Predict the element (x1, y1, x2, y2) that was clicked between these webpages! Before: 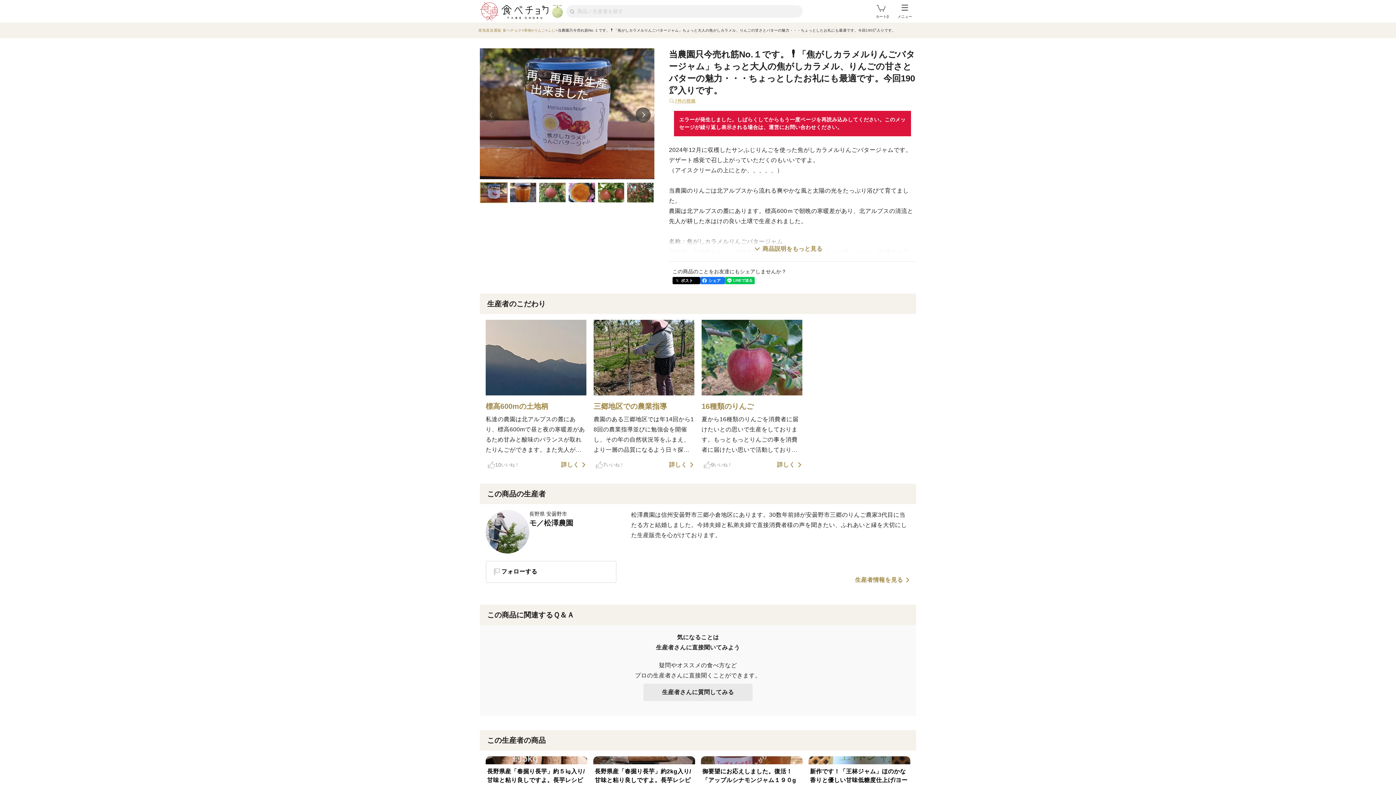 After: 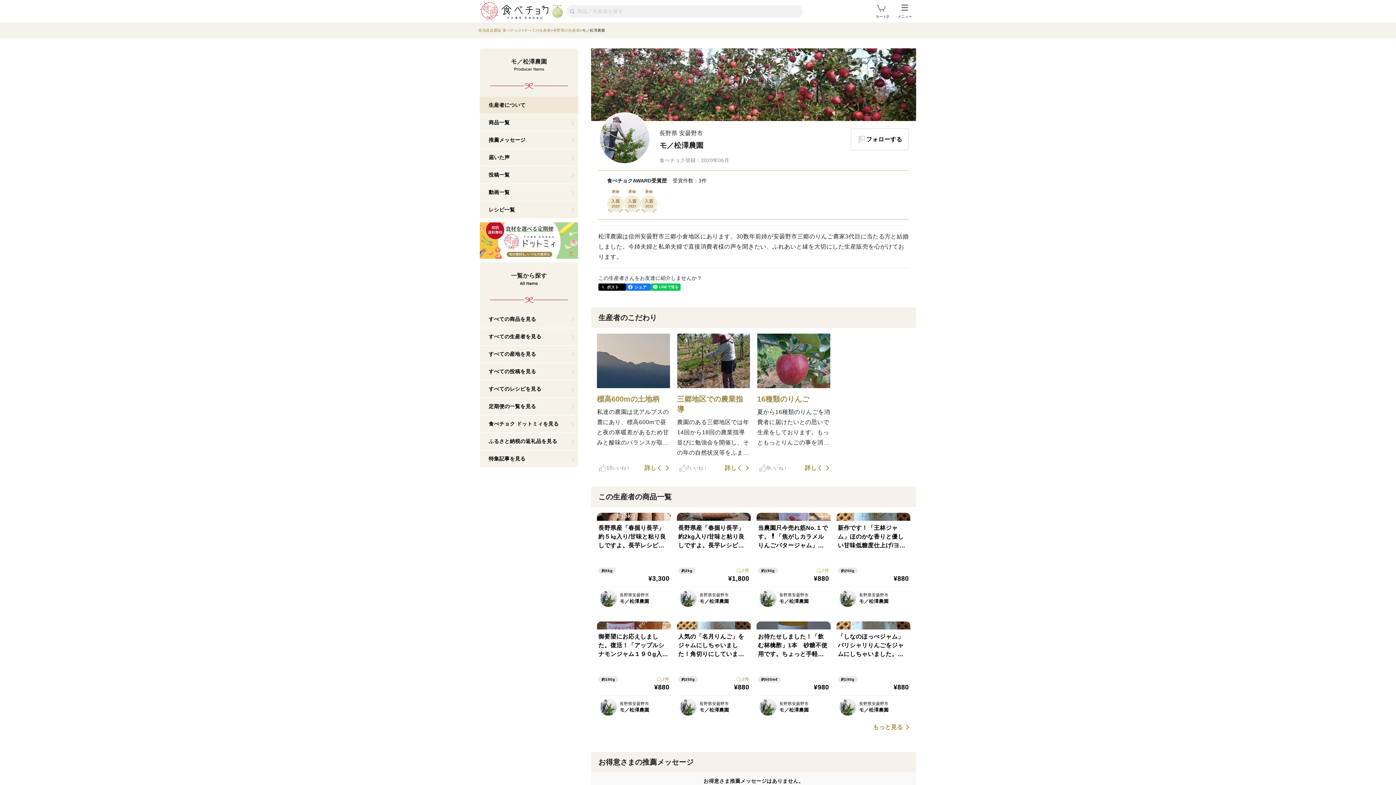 Action: label: モ／松澤農園 bbox: (529, 519, 573, 527)